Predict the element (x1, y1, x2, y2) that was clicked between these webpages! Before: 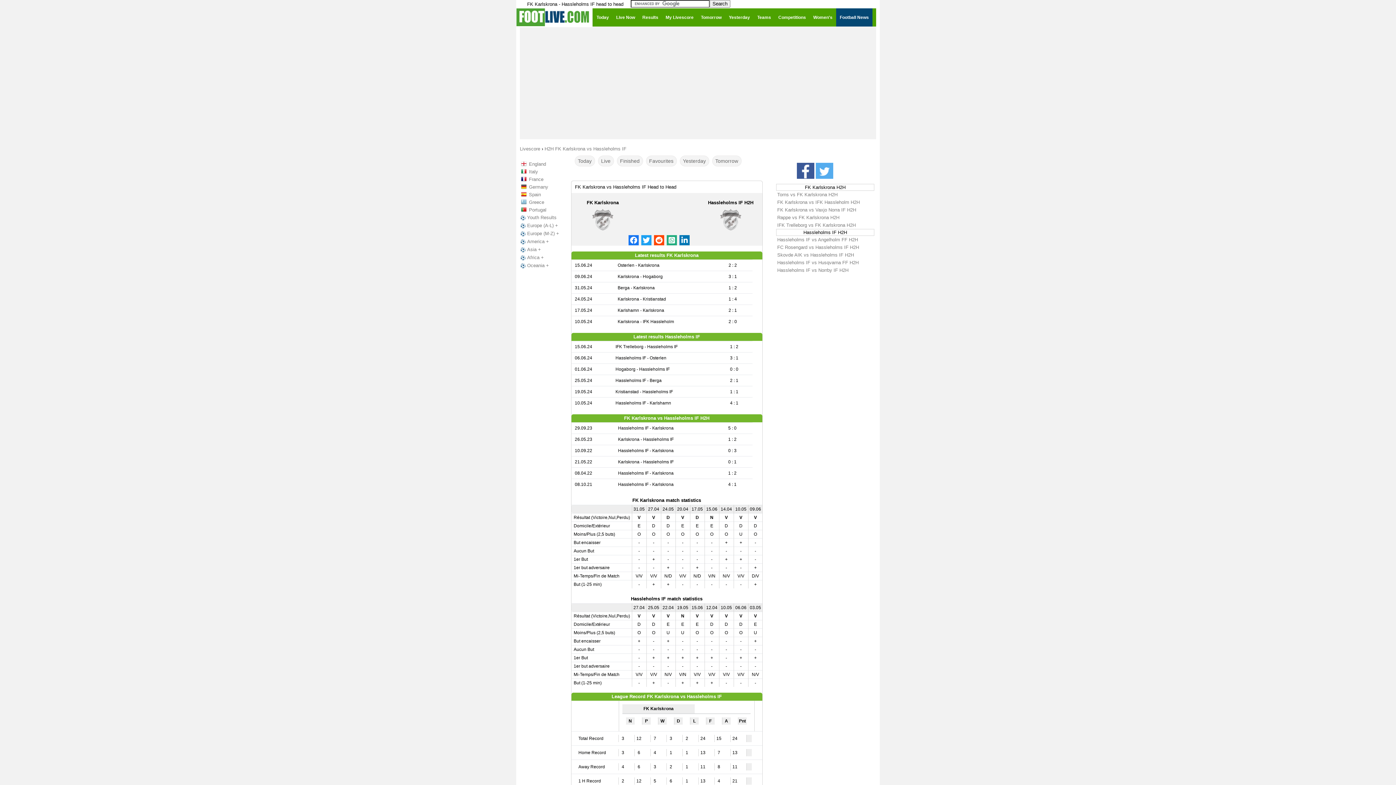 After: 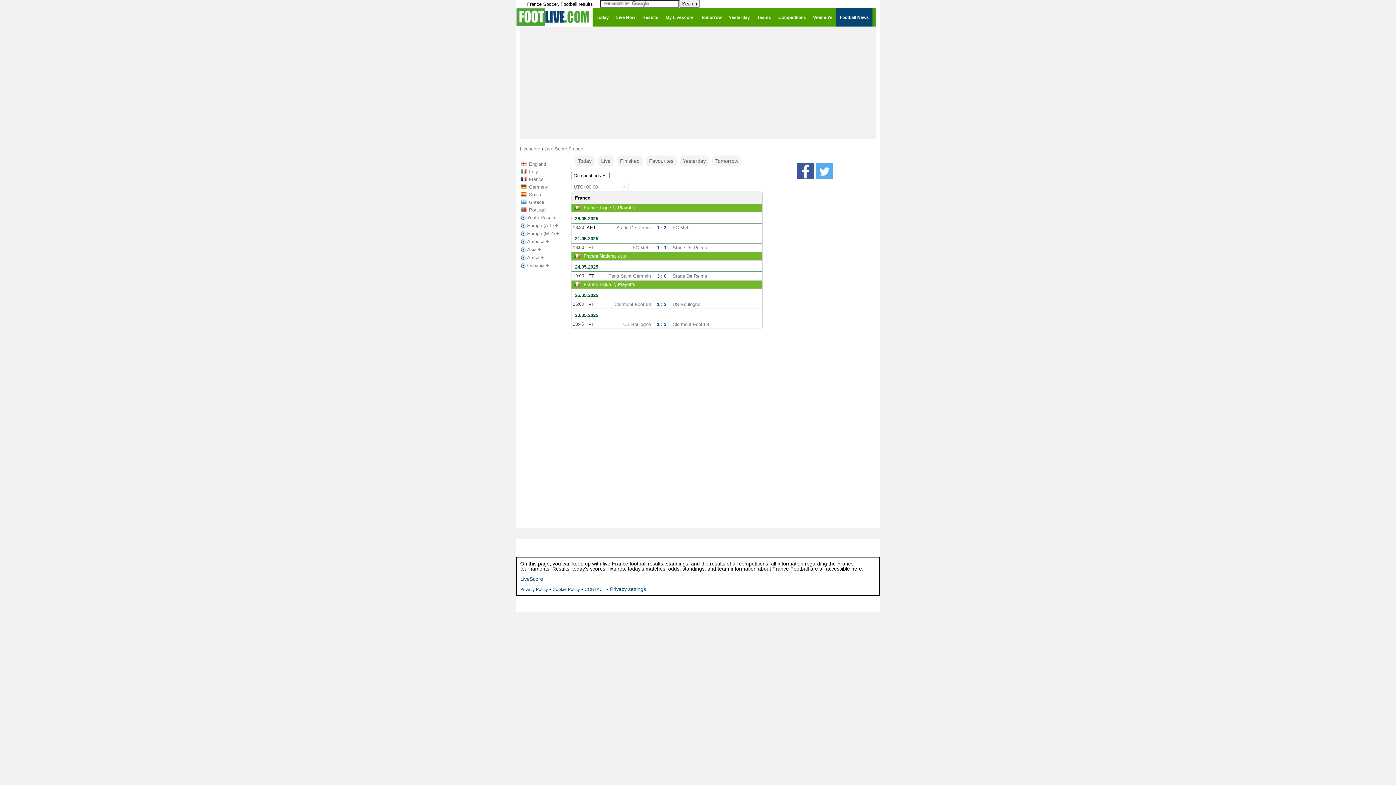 Action: bbox: (528, 175, 562, 183) label: France